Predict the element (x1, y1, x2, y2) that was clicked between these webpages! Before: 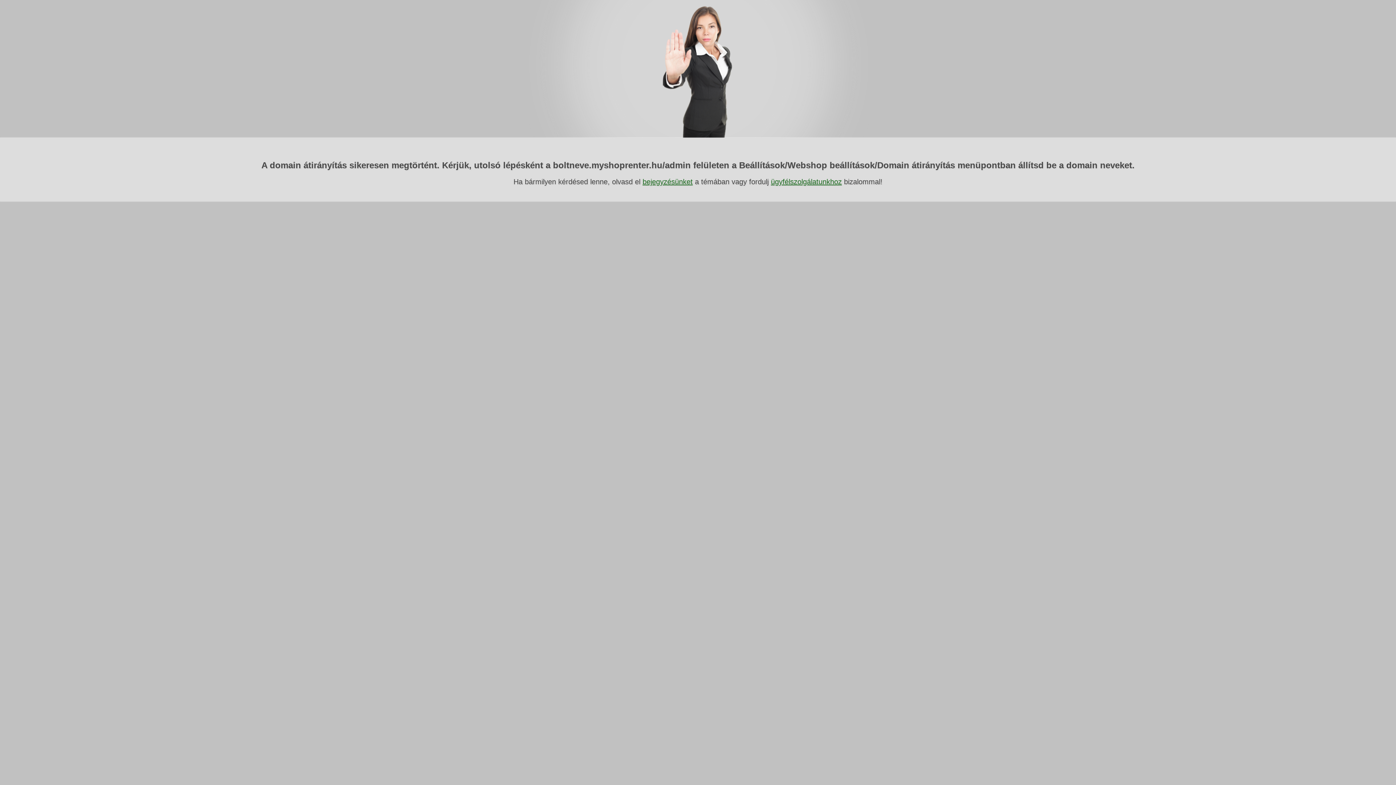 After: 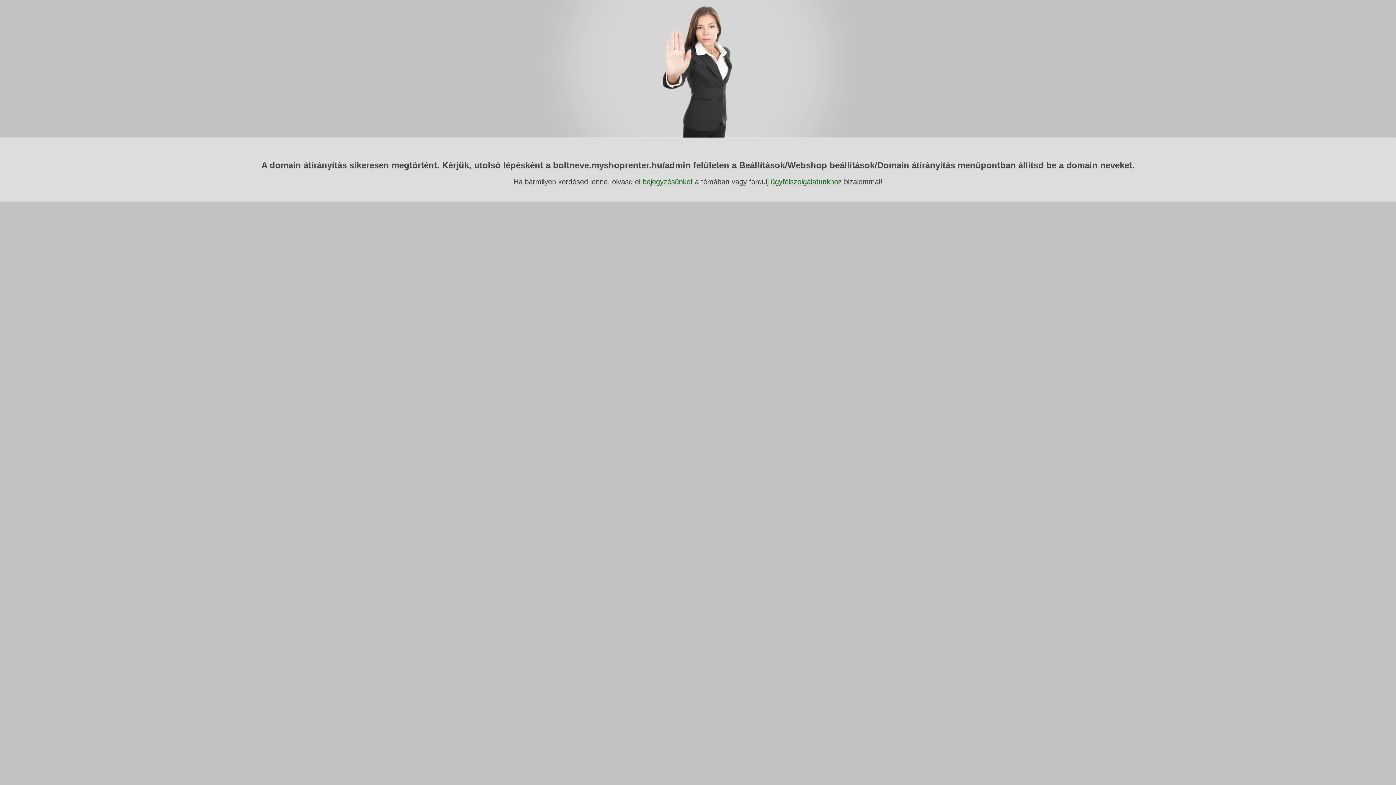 Action: label: ügyfélszolgálatunkhoz bbox: (771, 177, 842, 185)